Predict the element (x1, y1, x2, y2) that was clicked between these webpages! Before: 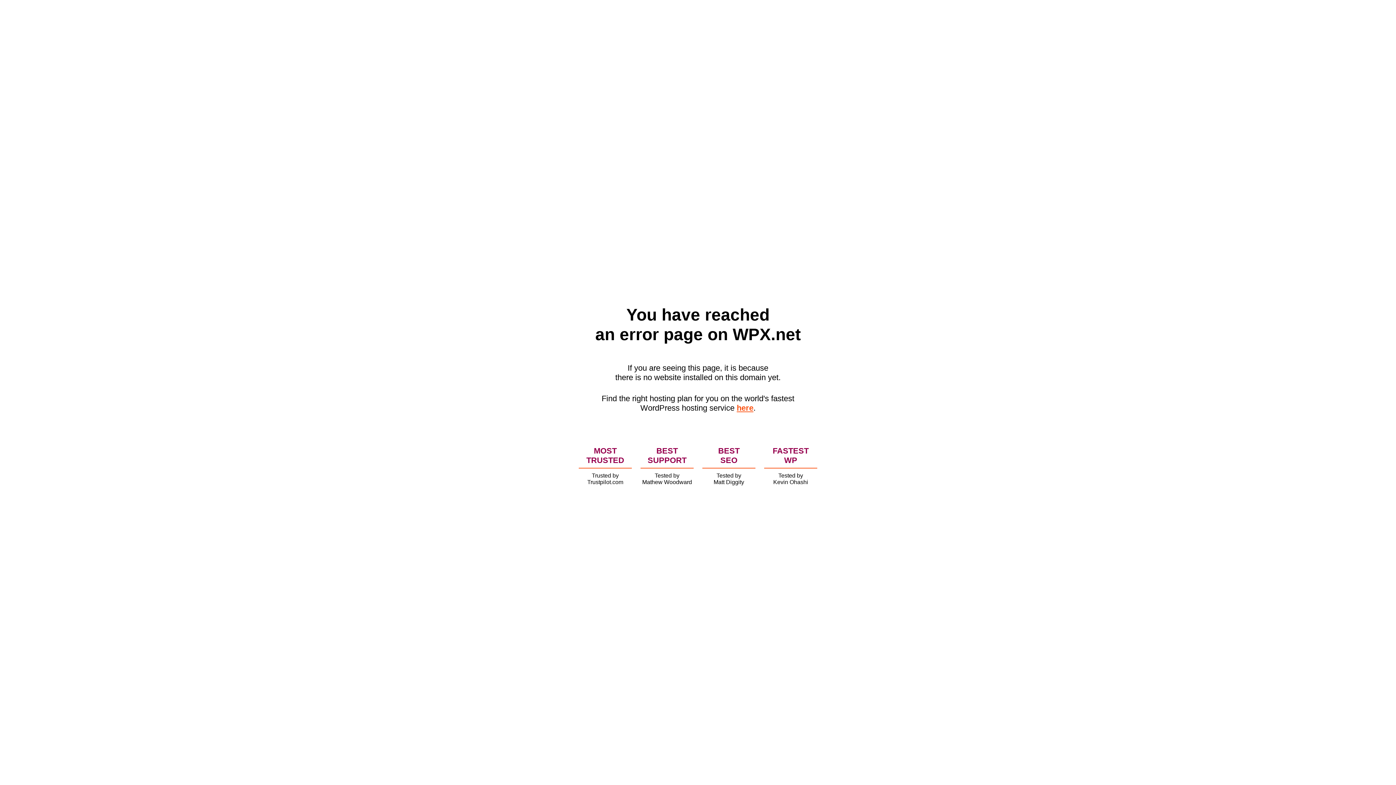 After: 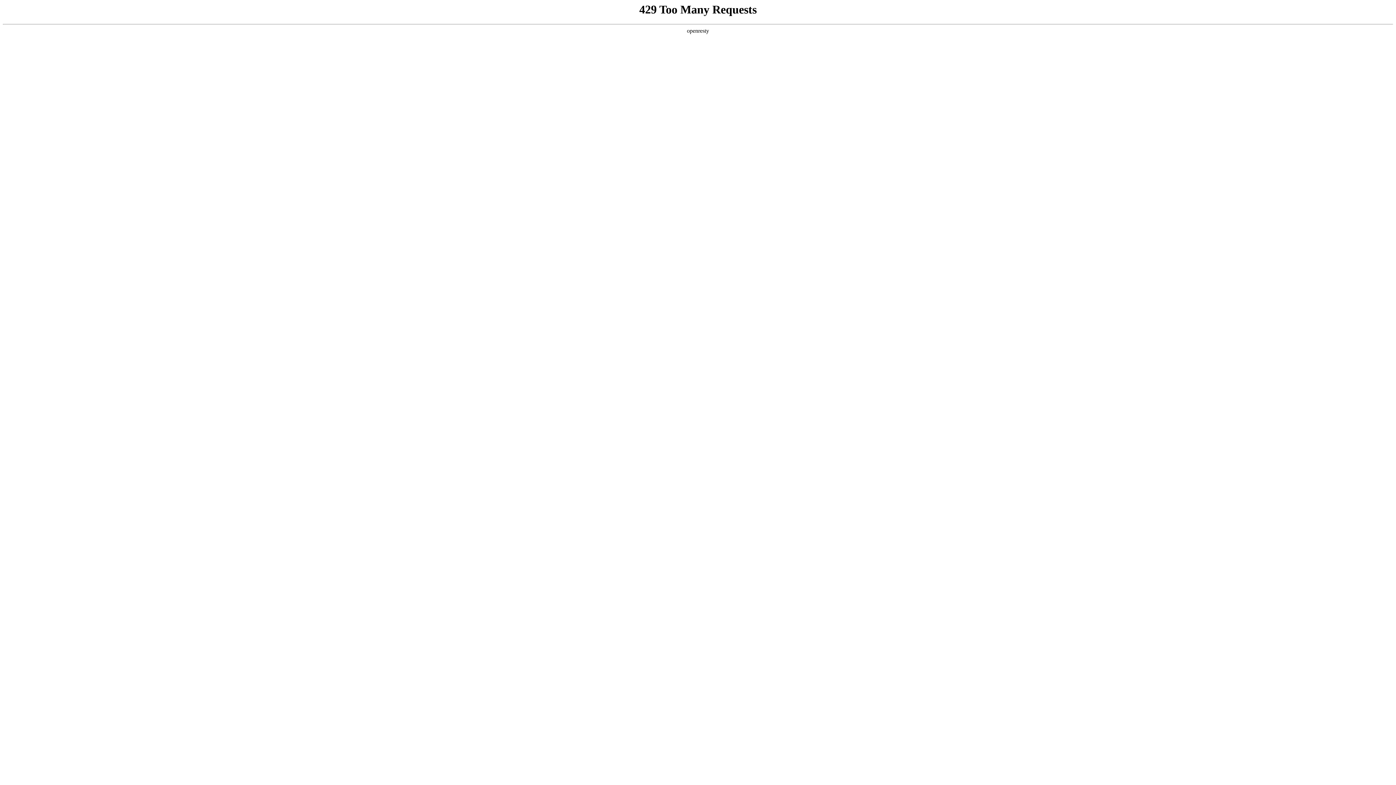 Action: label: here bbox: (736, 403, 753, 412)